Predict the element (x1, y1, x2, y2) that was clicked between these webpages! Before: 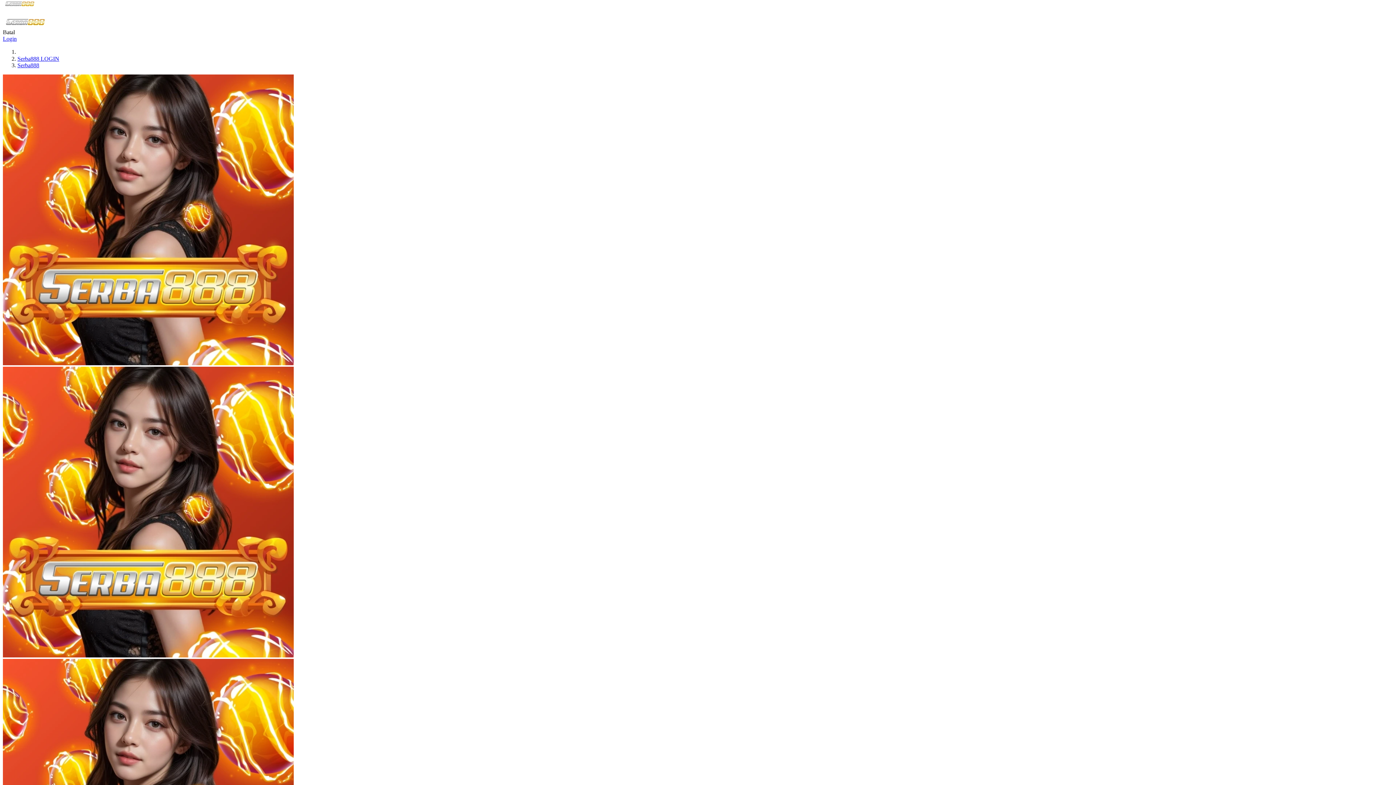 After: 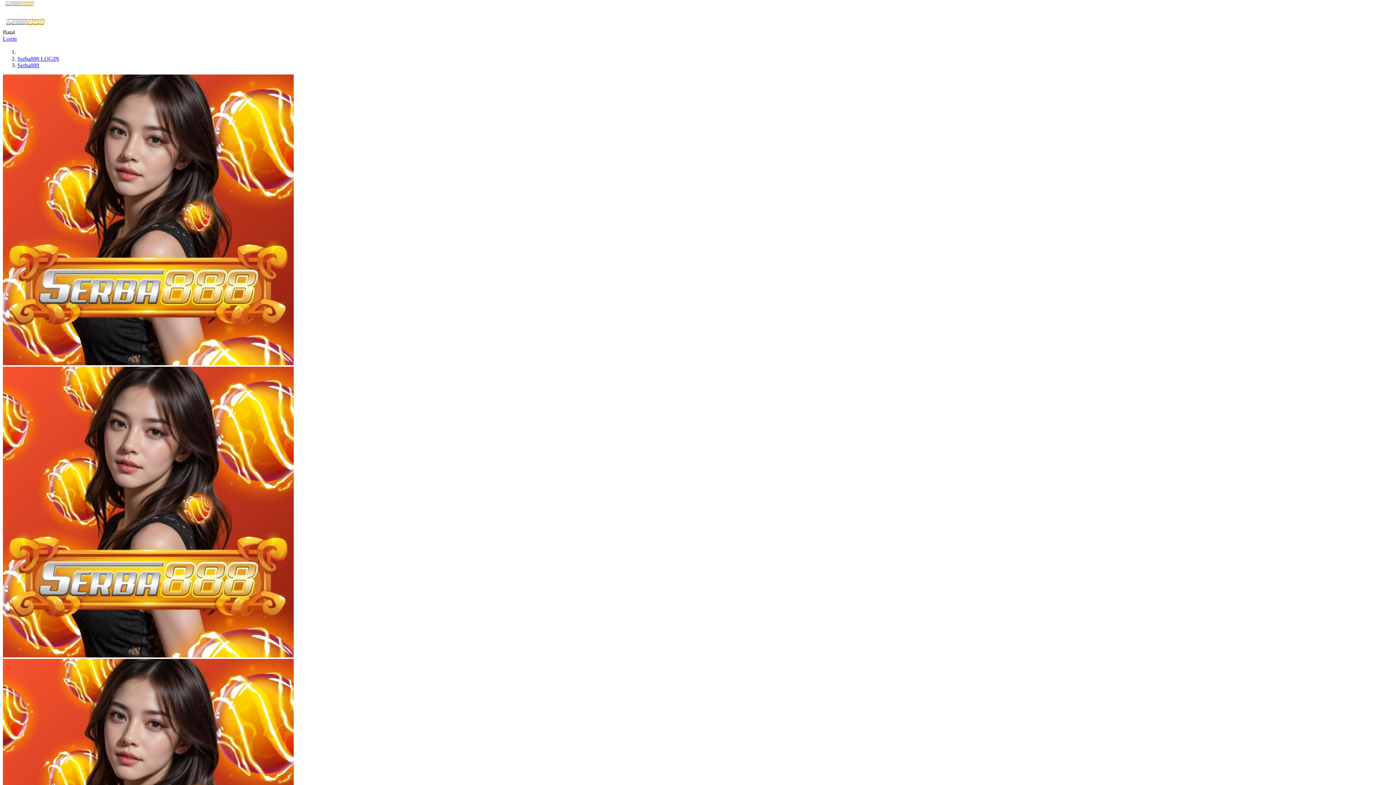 Action: label: Serba888 LOGIN bbox: (17, 55, 59, 61)